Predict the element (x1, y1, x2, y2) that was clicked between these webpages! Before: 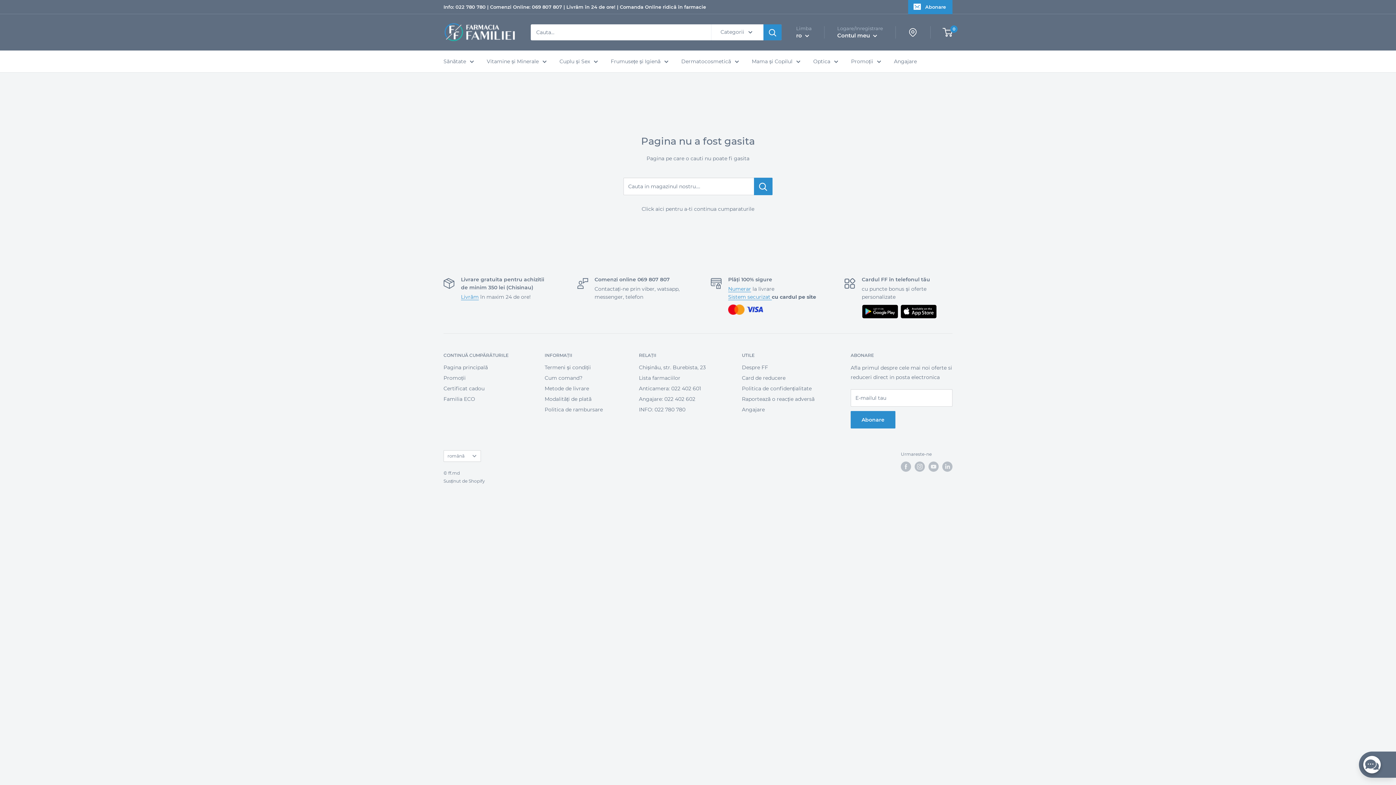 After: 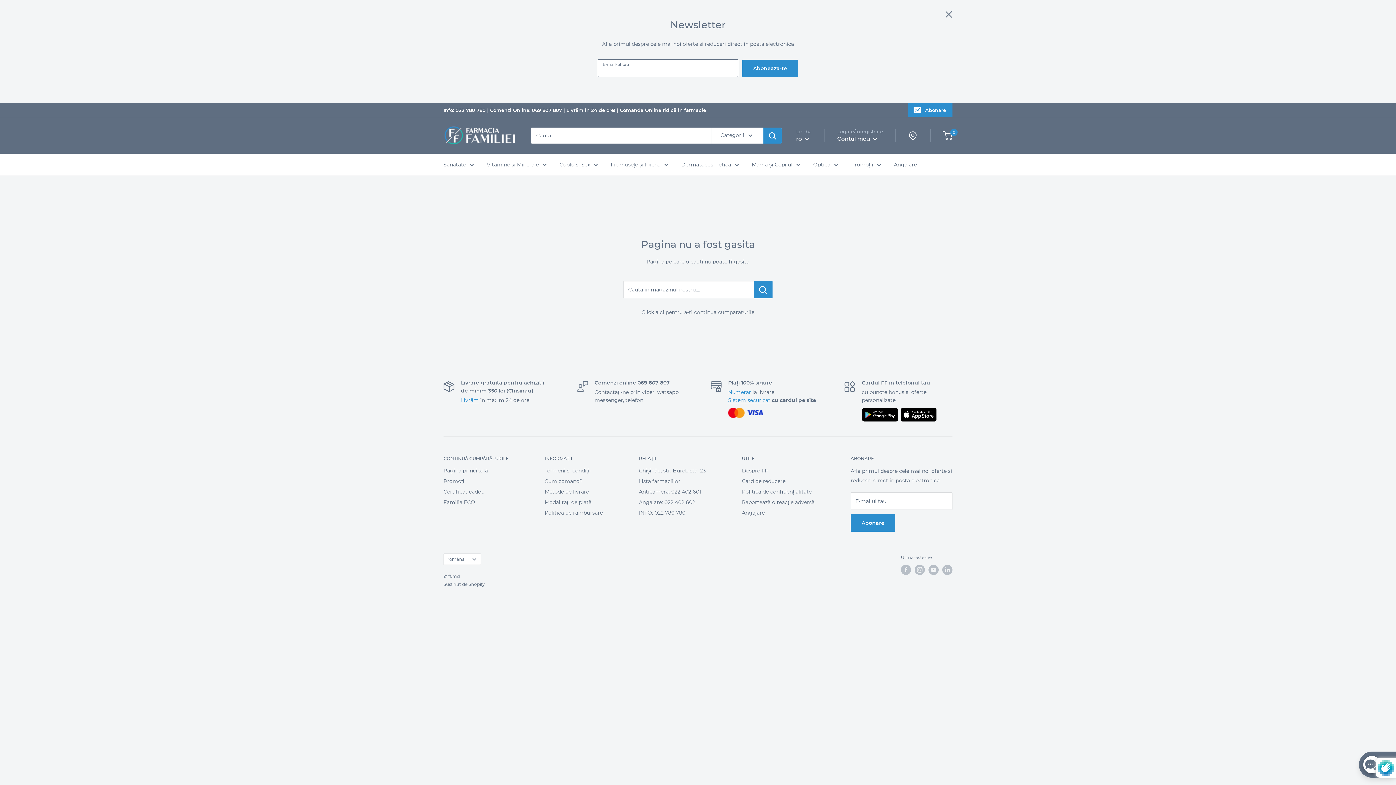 Action: bbox: (908, 0, 952, 13) label: Abonare